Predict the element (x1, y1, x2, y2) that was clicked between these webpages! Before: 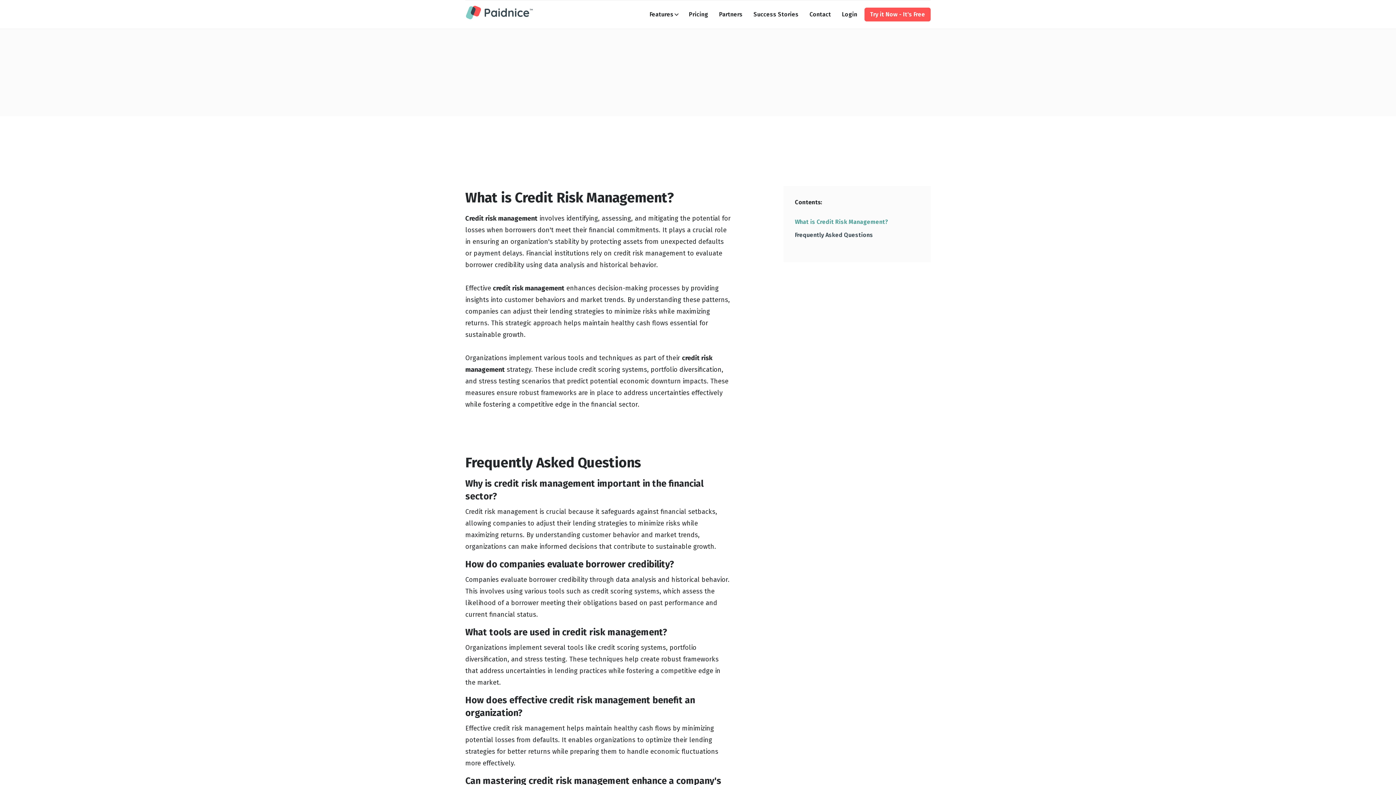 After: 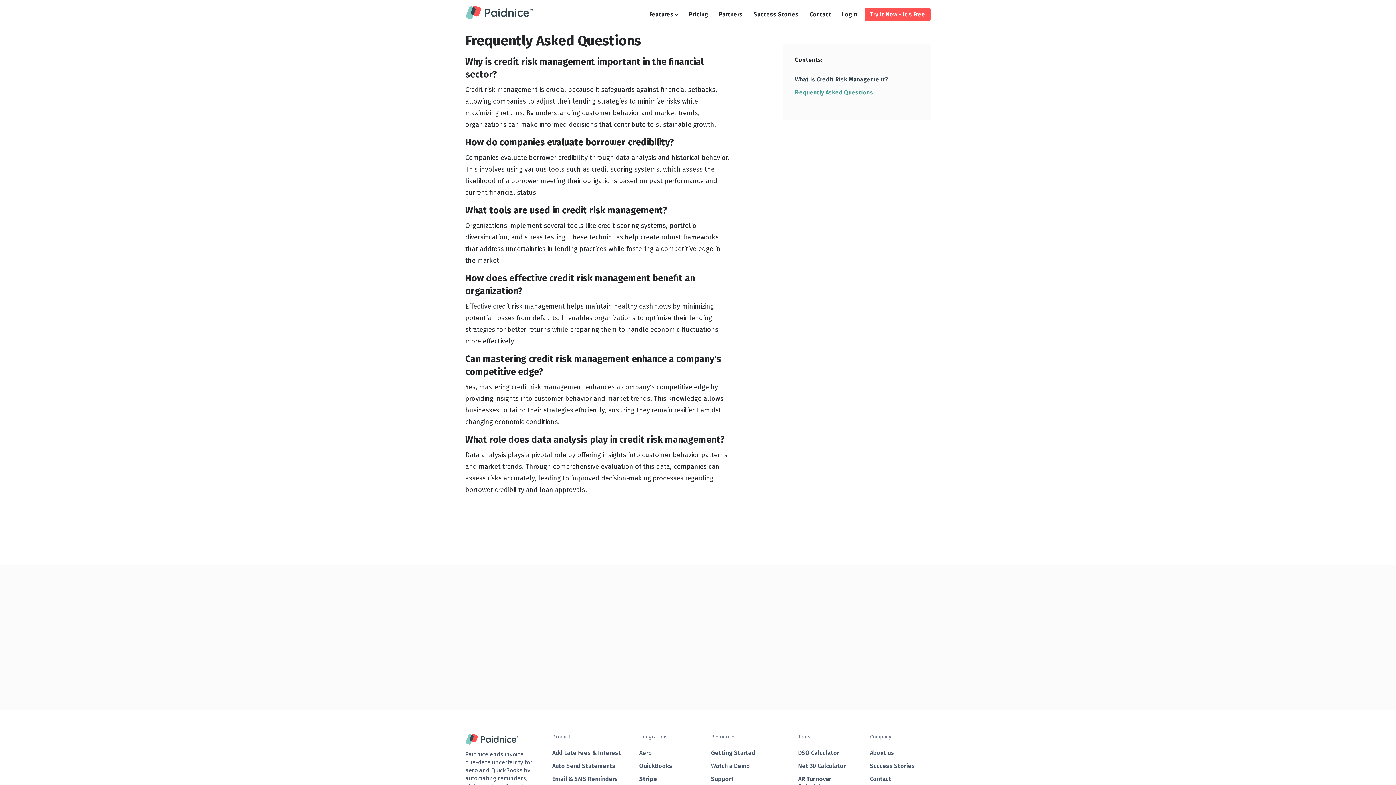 Action: bbox: (795, 231, 873, 238) label: Frequently Asked Questions